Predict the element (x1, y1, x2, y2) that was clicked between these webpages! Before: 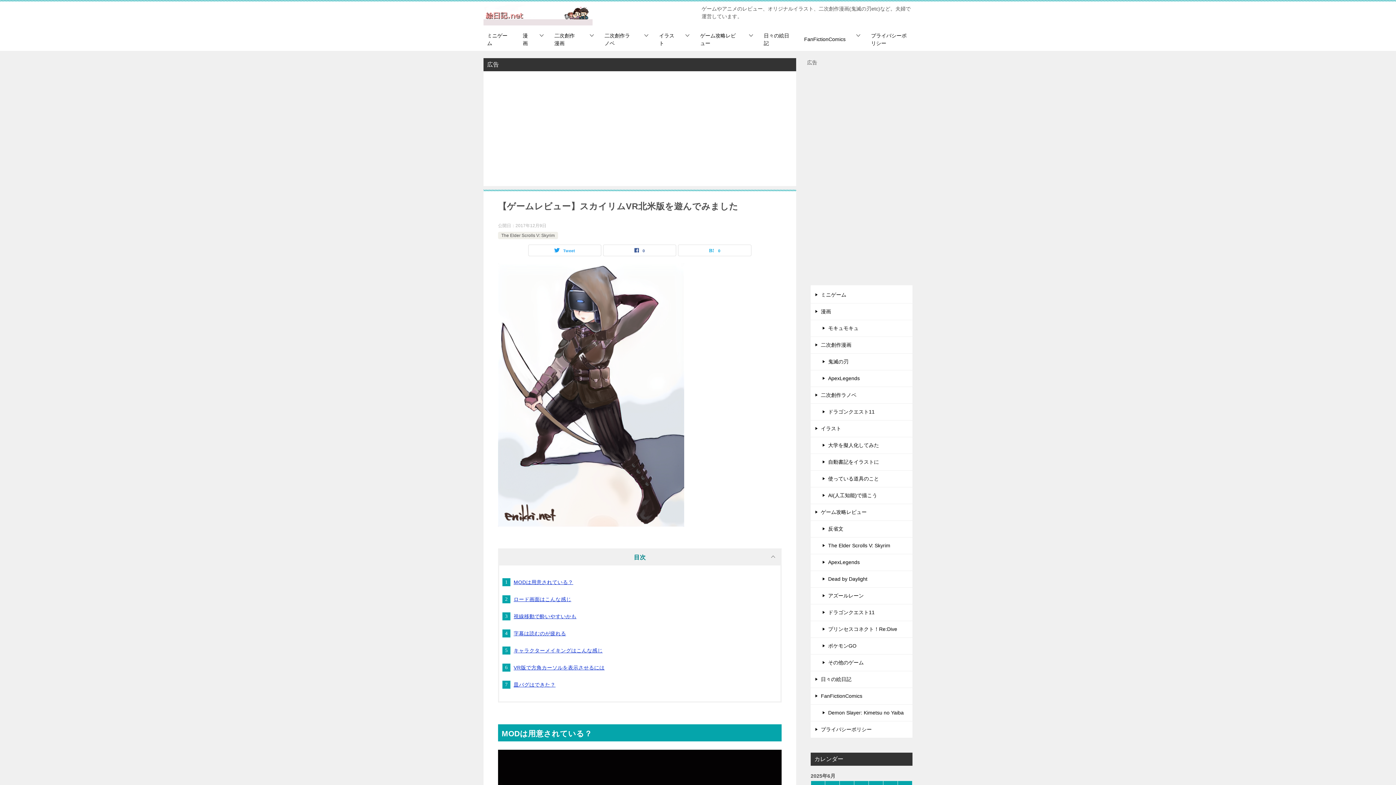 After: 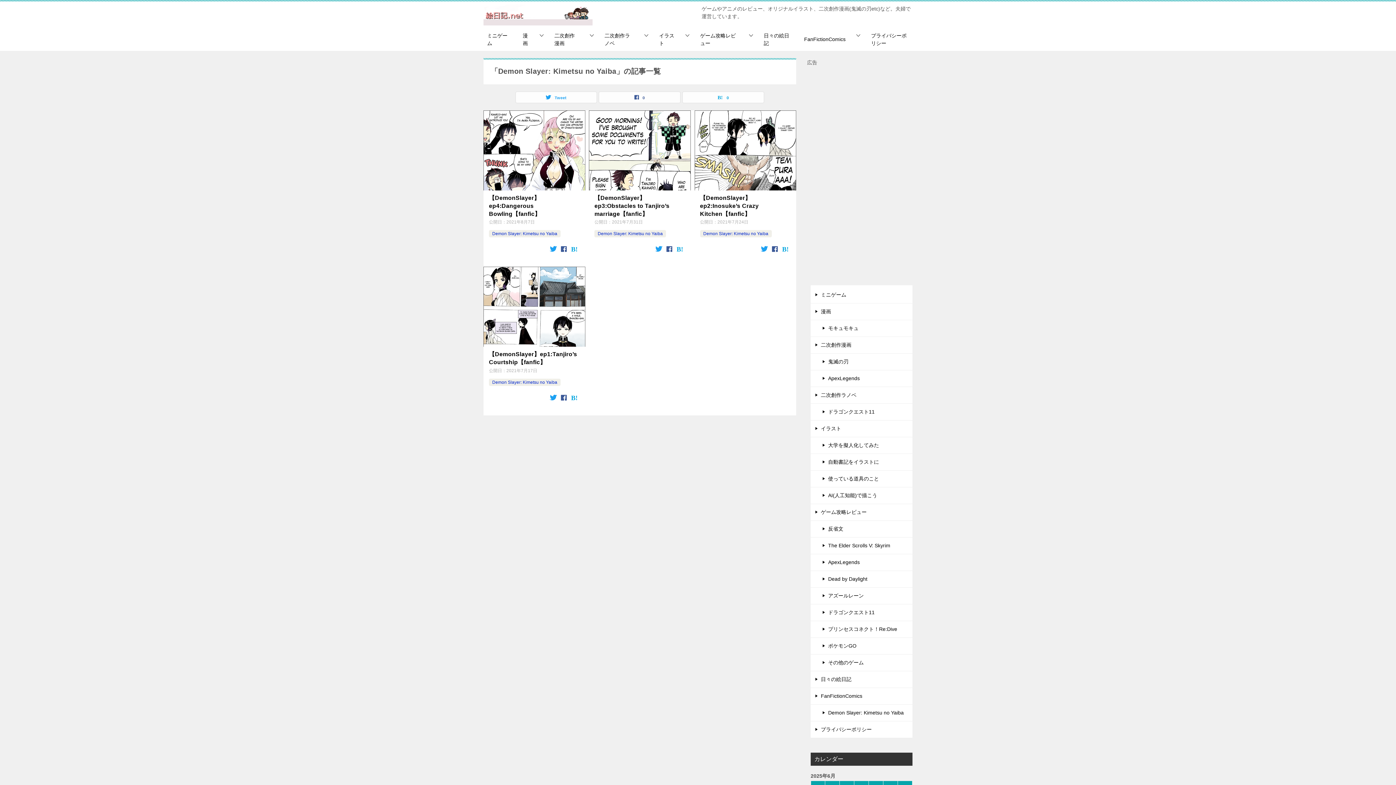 Action: bbox: (810, 705, 912, 721) label: Demon Slayer: Kimetsu no Yaiba